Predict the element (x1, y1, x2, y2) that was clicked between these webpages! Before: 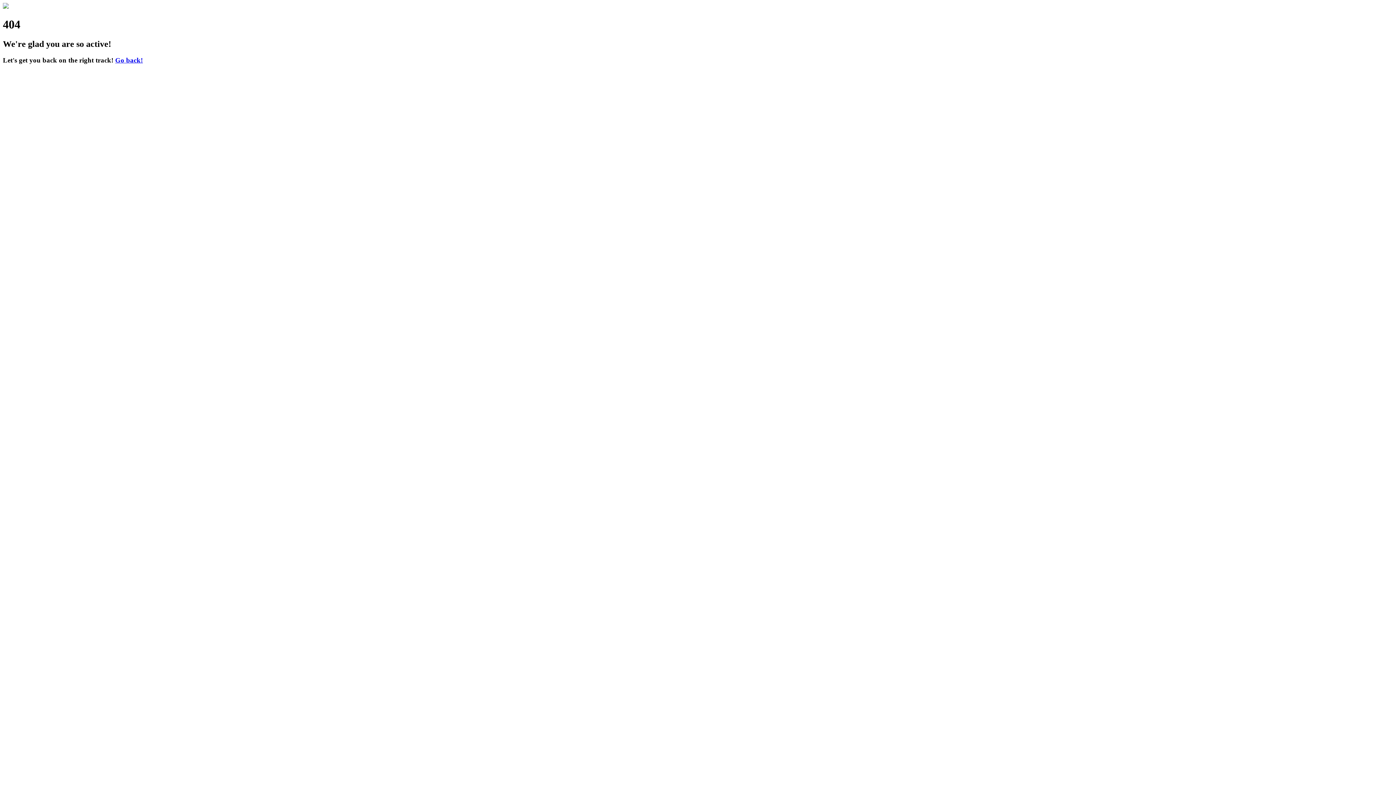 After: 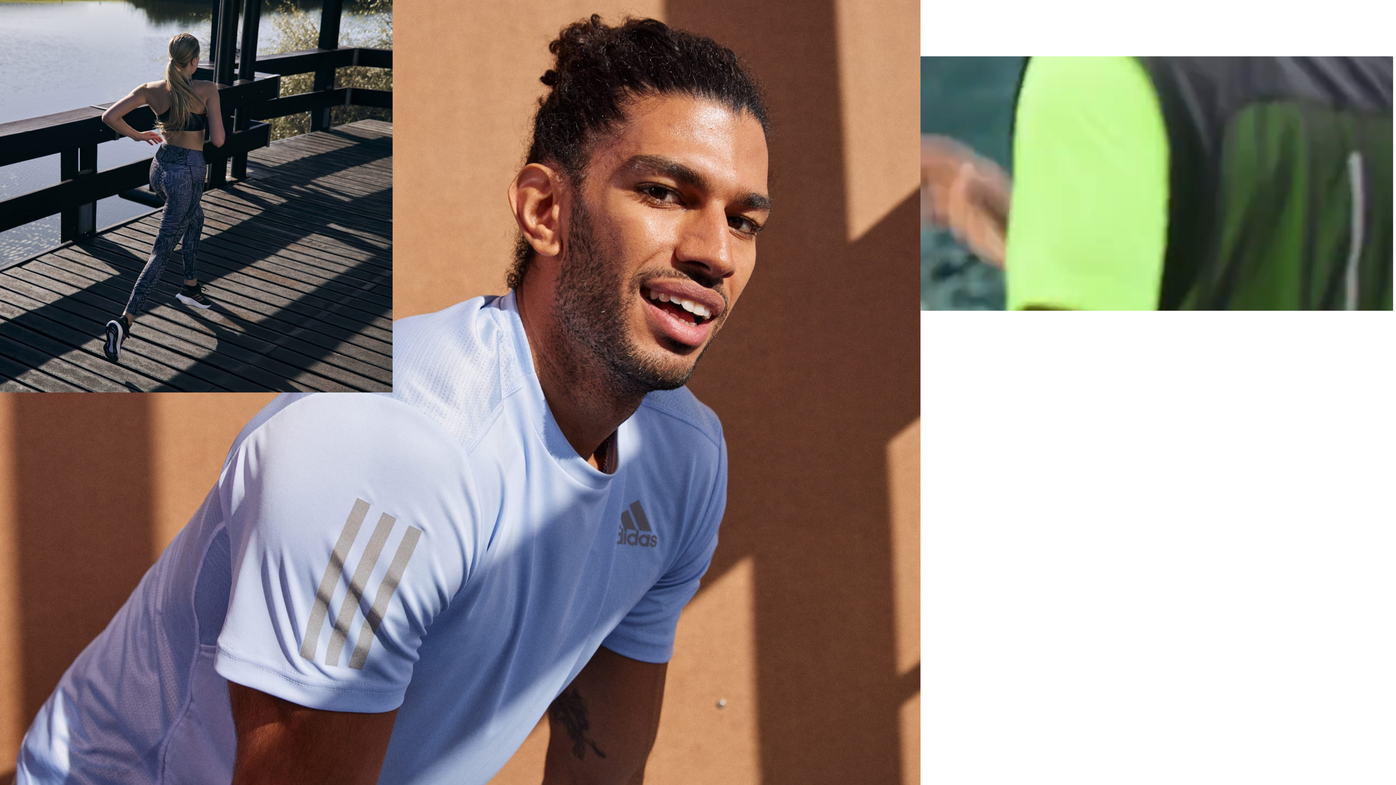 Action: label: Go back! bbox: (115, 56, 142, 63)